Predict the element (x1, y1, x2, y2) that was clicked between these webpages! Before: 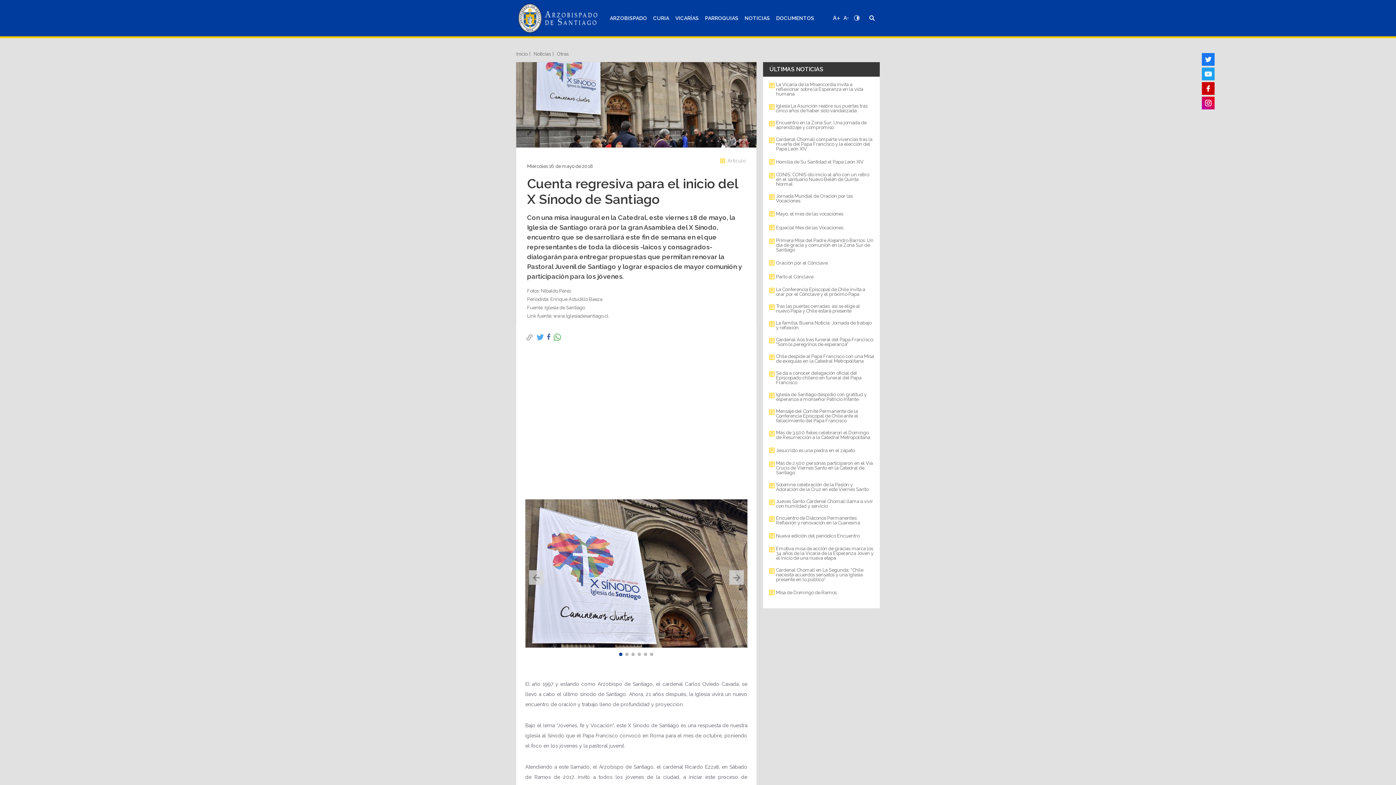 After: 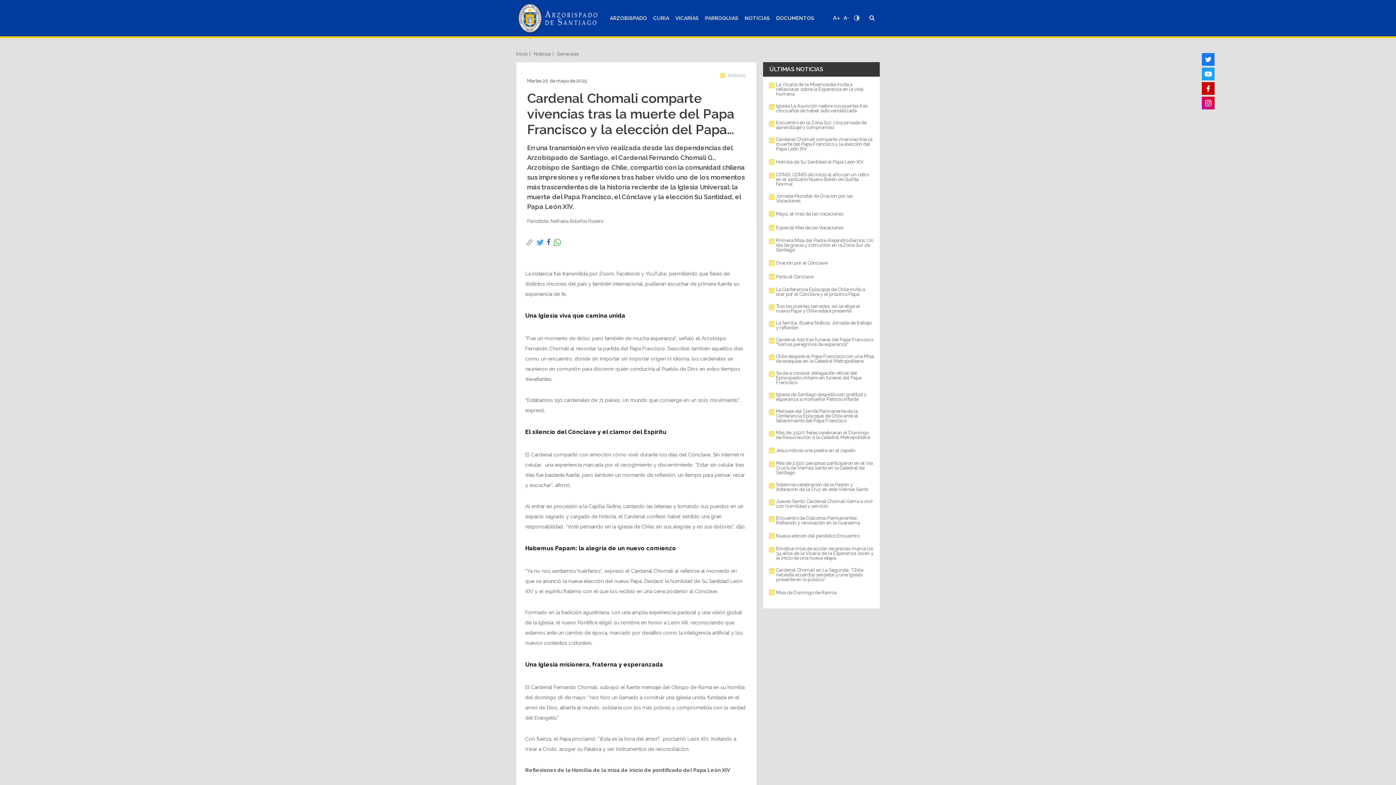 Action: label: Cardenal Chomali comparte vivencias tras la muerte del Papa Francisco y la elección del Papa León XIV bbox: (763, 133, 879, 154)